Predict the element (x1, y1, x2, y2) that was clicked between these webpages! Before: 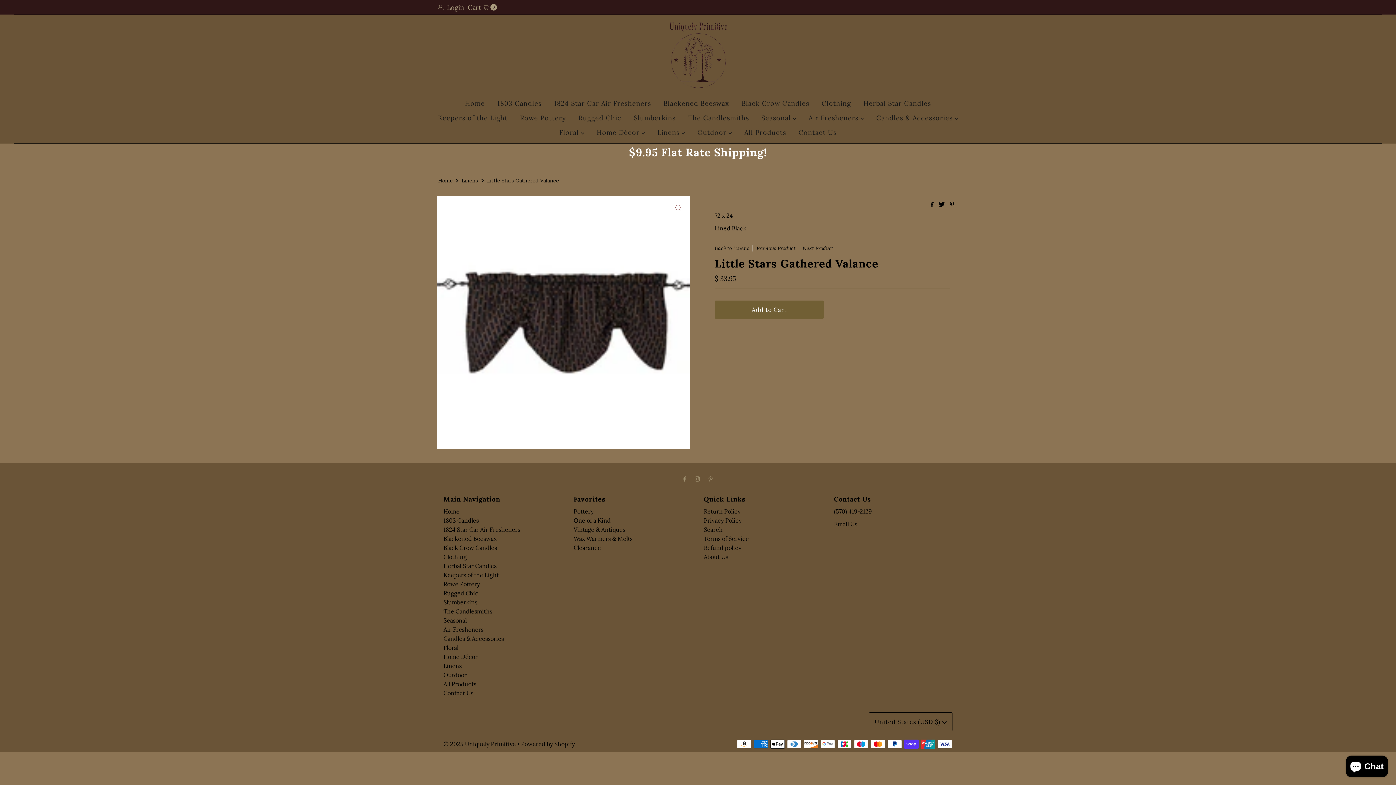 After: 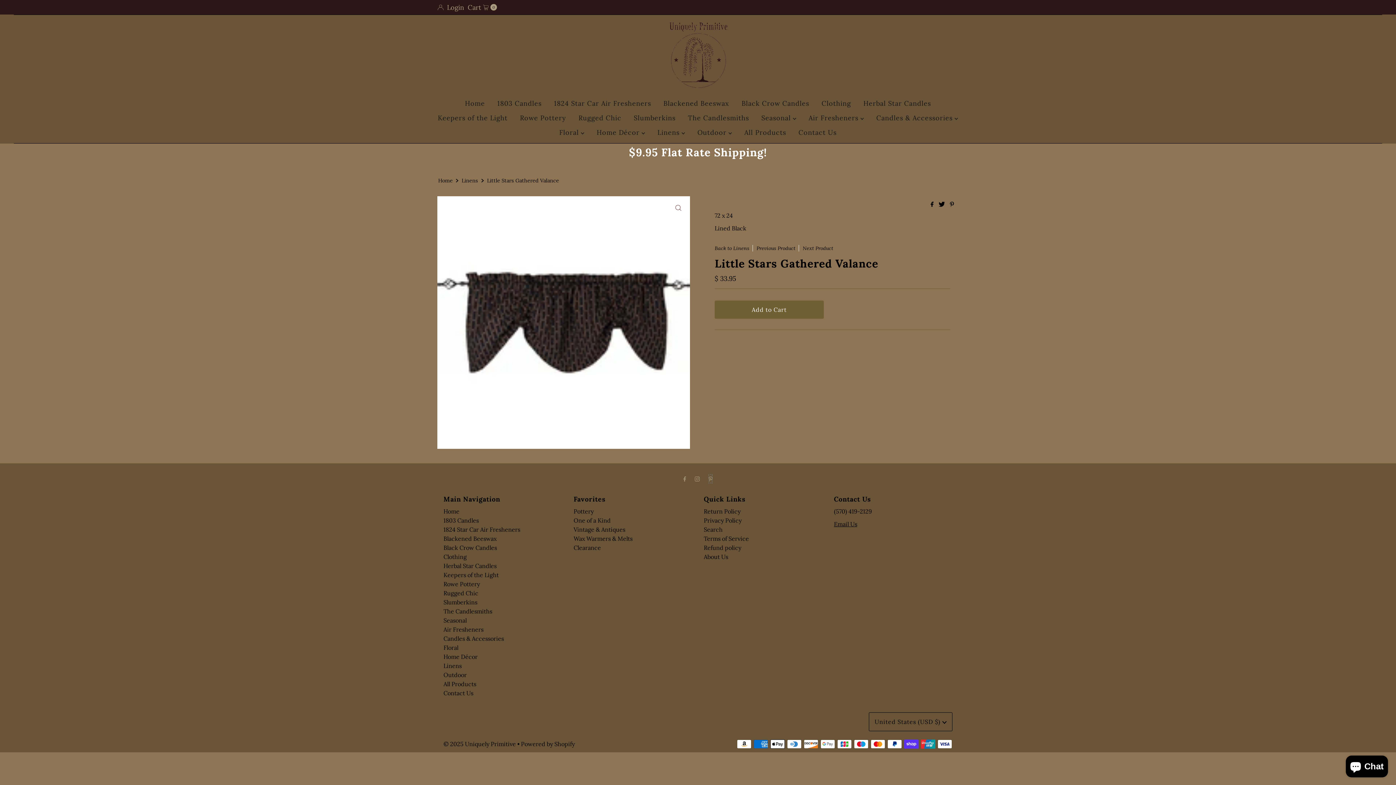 Action: bbox: (708, 474, 712, 483)